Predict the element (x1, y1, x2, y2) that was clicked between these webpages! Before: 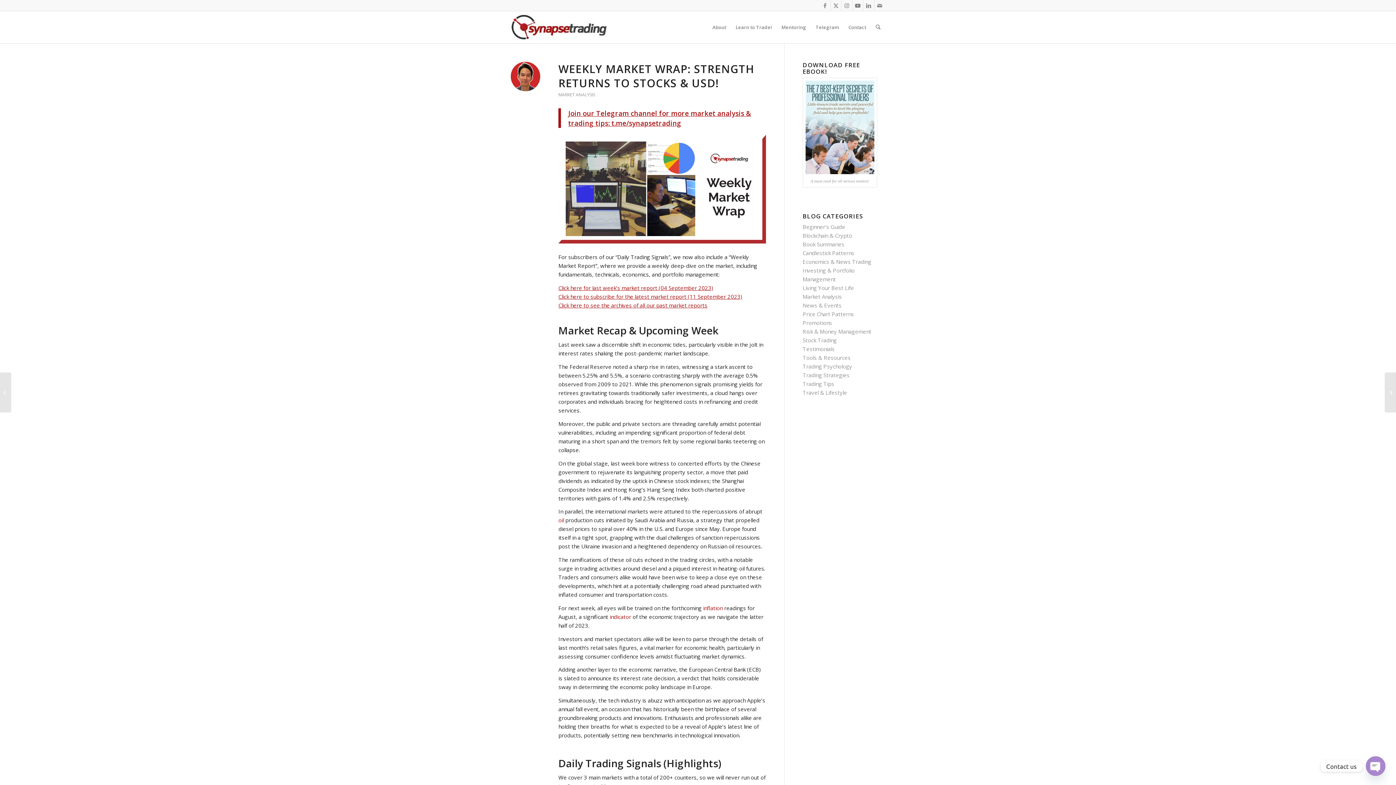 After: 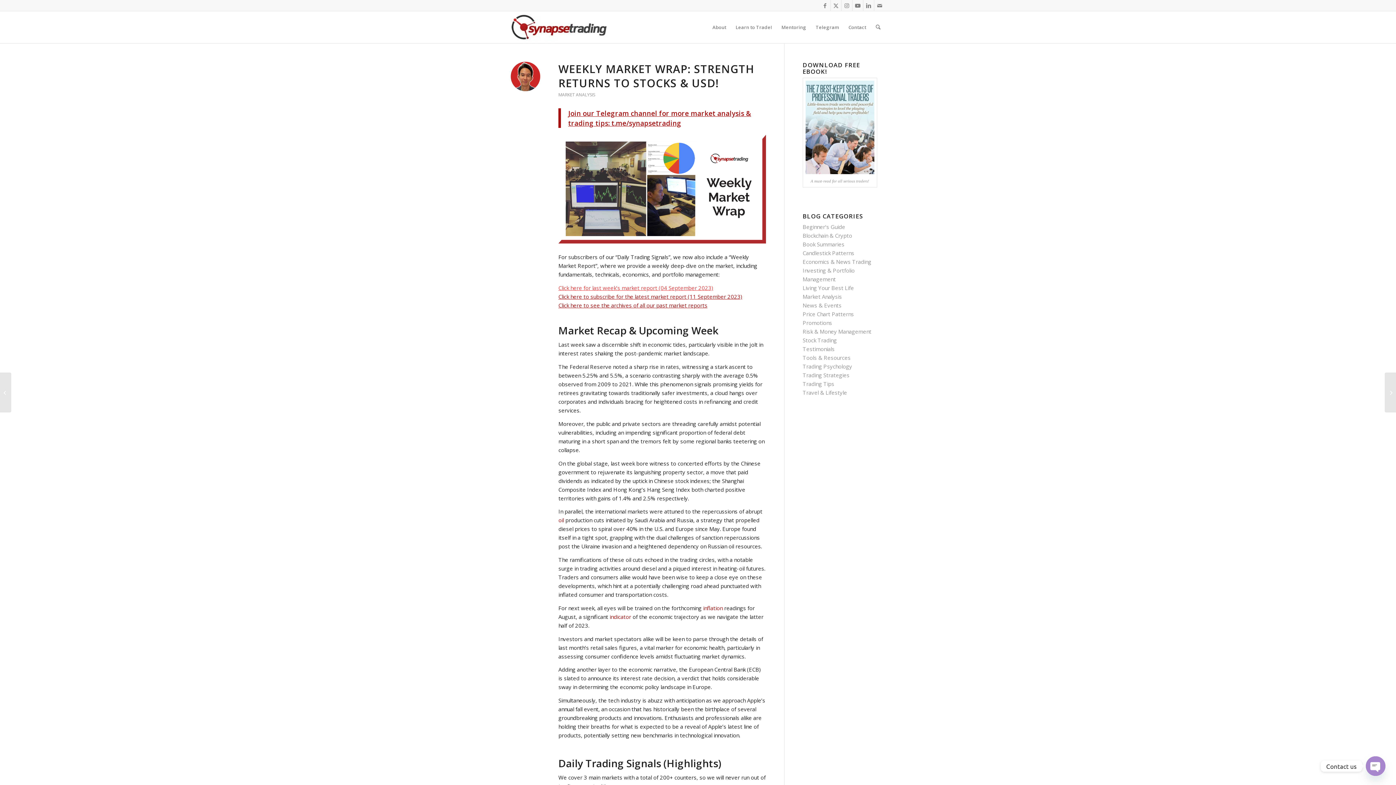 Action: label: Click here for last week’s market report (04 September 2023) bbox: (558, 284, 713, 291)